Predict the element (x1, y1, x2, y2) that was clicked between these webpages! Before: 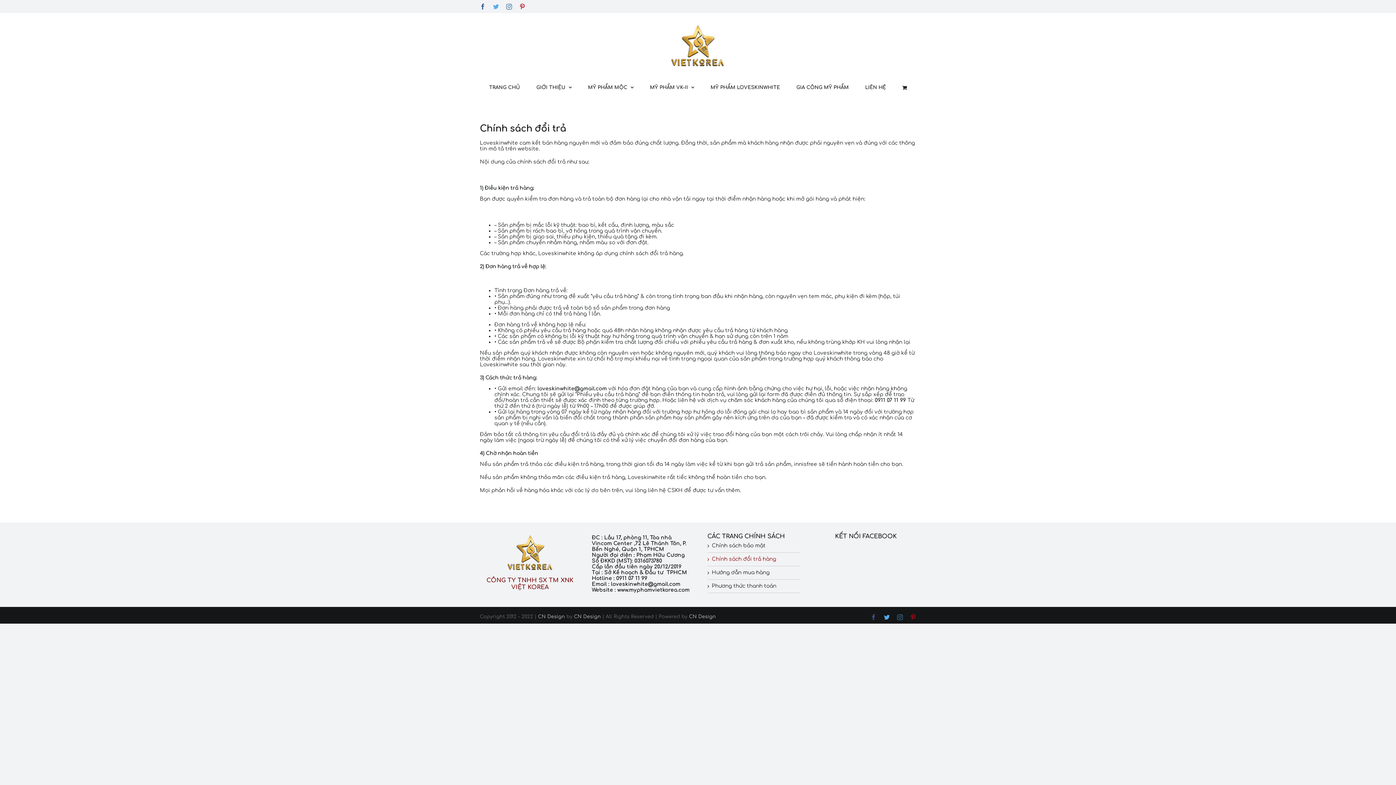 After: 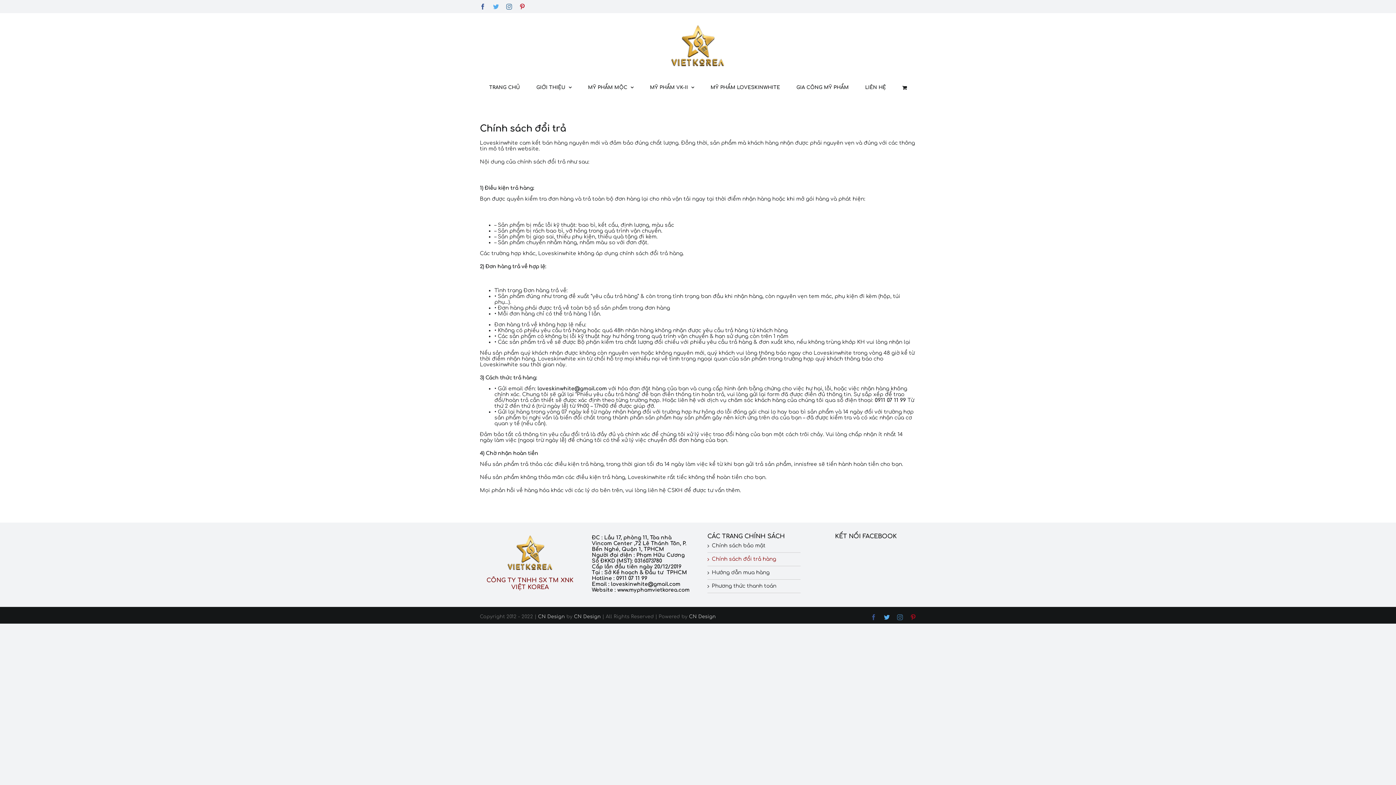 Action: bbox: (712, 556, 797, 562) label: Chính sách đổi trả hàng